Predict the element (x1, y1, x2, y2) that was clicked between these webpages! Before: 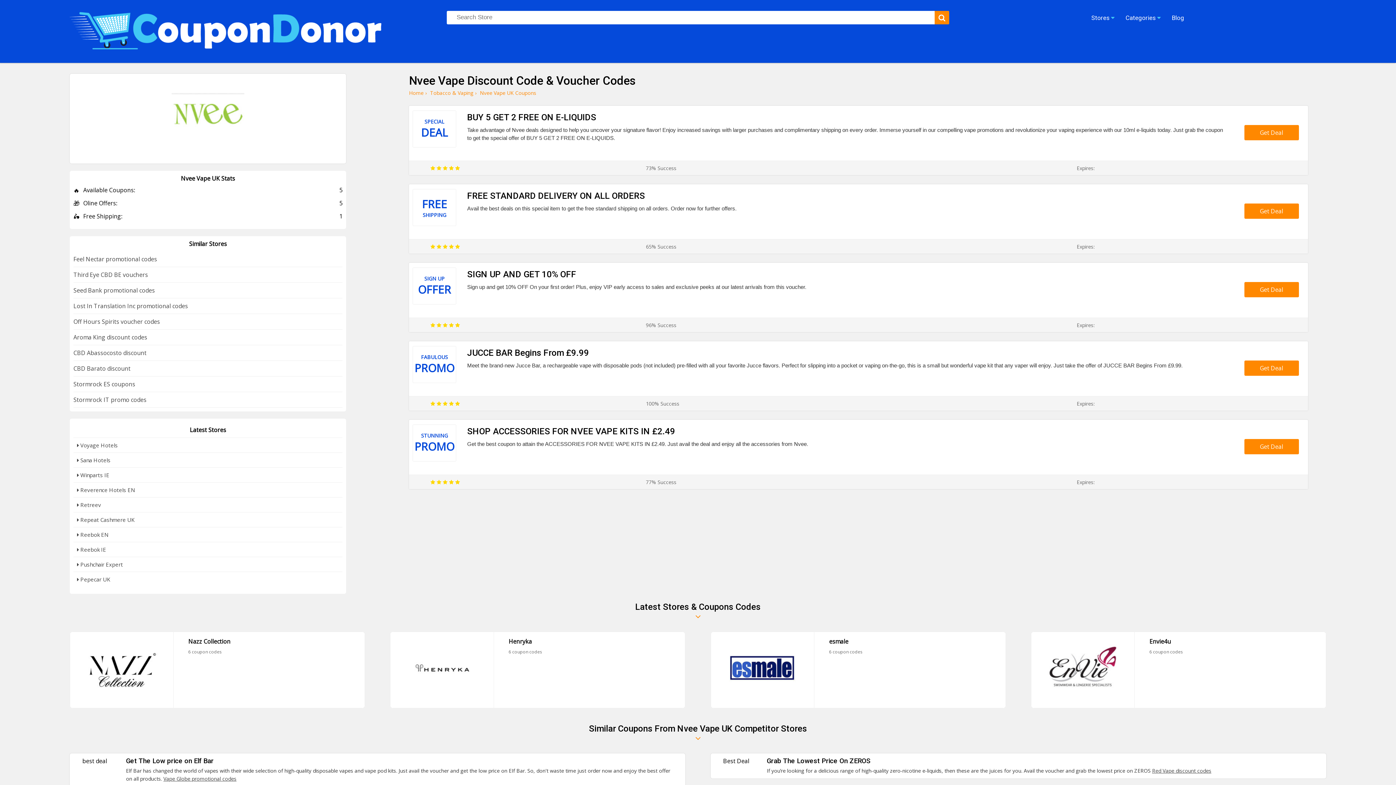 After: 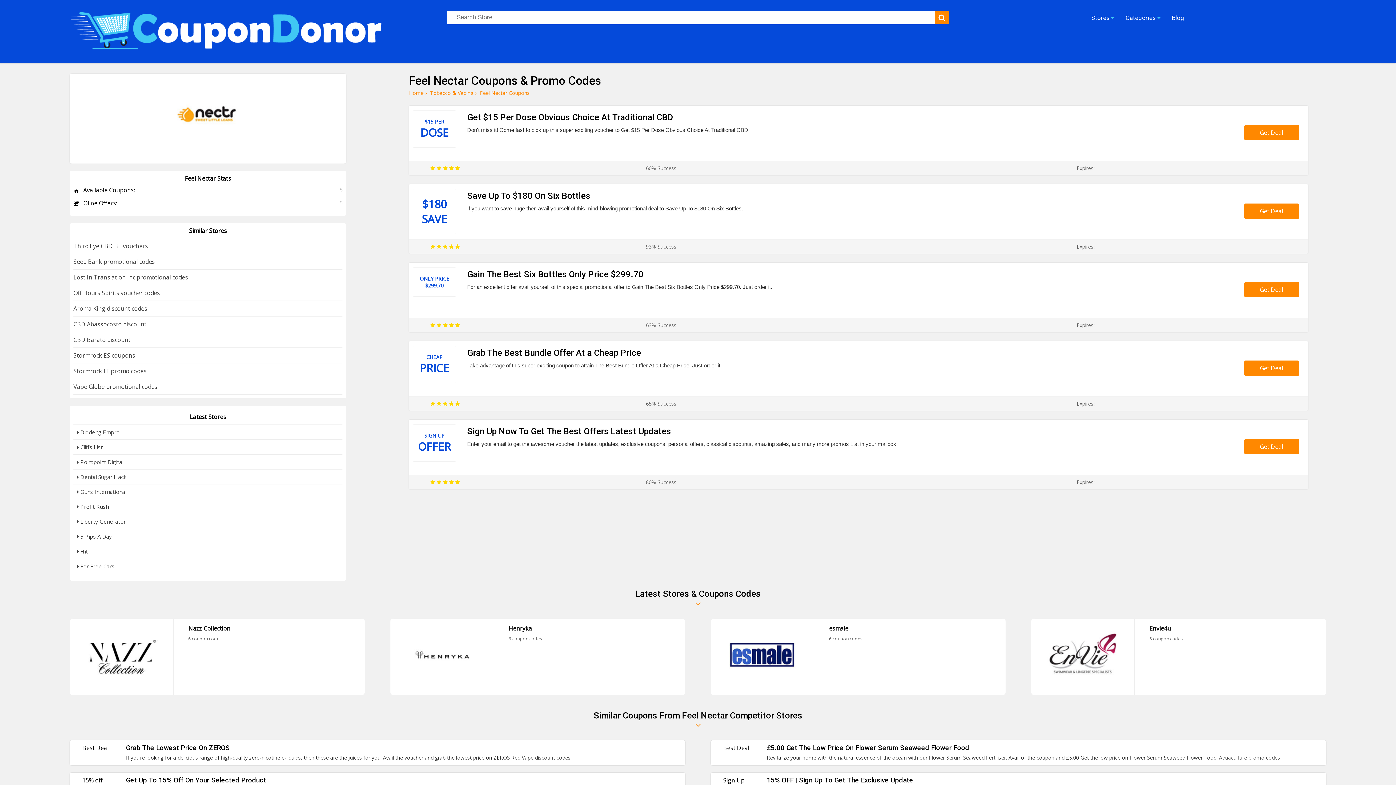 Action: bbox: (73, 251, 342, 267) label: Feel Nectar promotional codes